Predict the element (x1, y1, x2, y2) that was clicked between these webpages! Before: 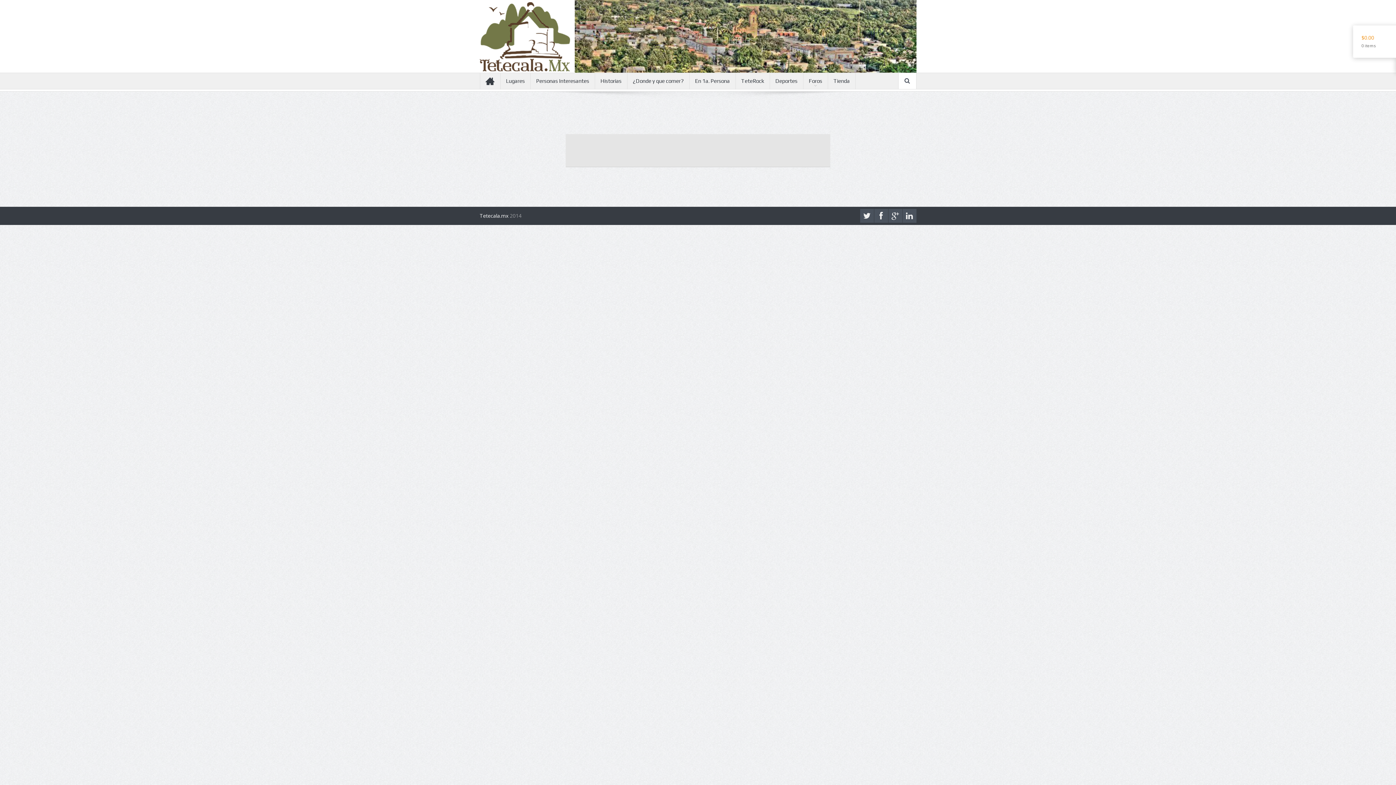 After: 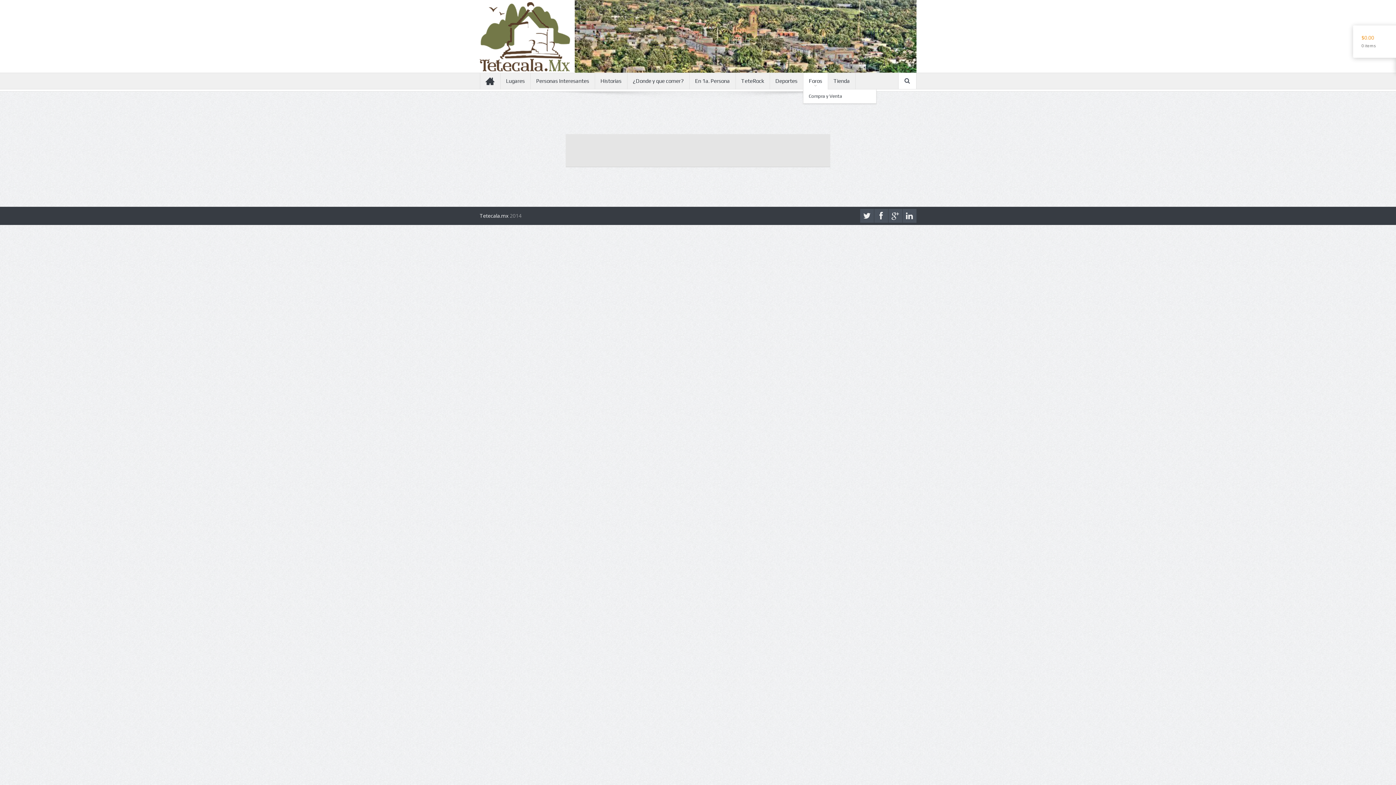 Action: label: Foros bbox: (803, 73, 827, 89)